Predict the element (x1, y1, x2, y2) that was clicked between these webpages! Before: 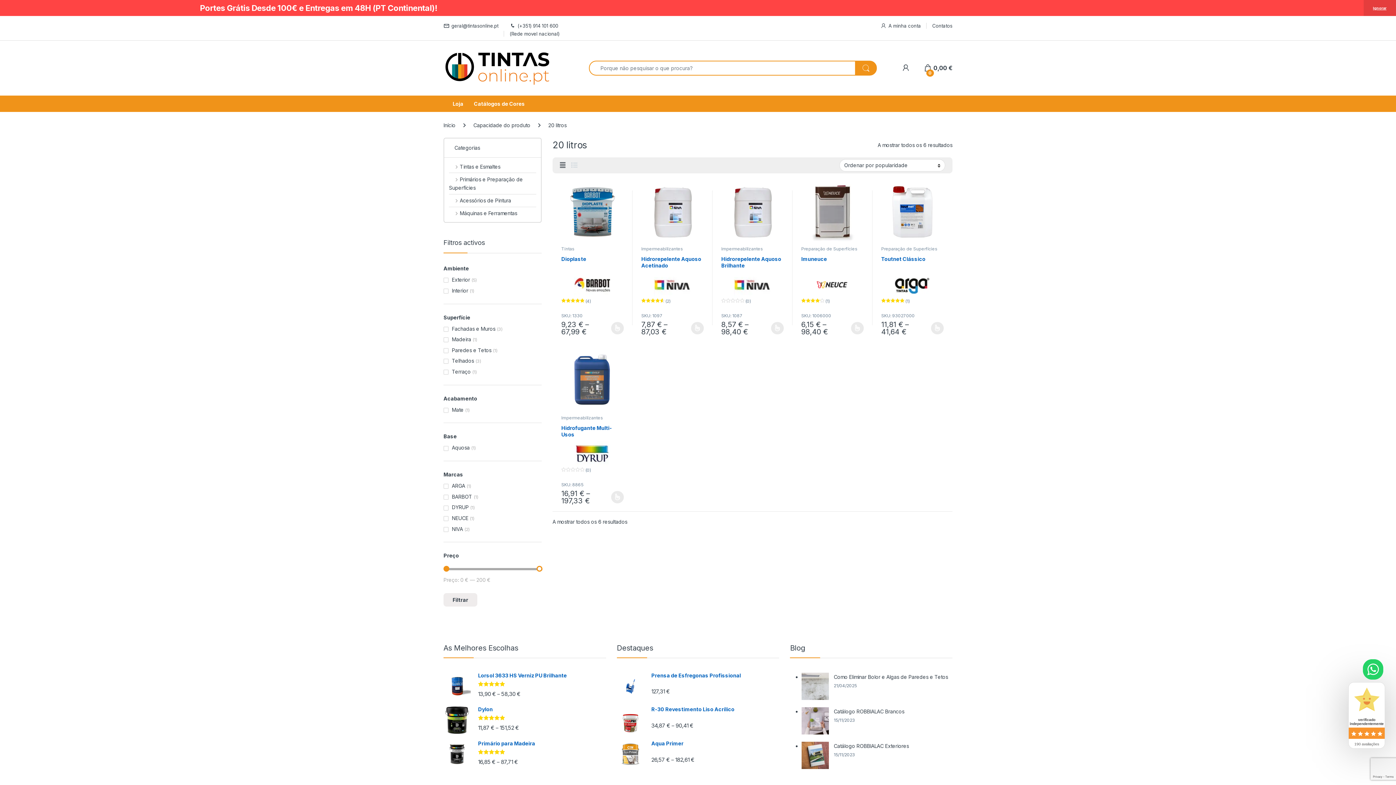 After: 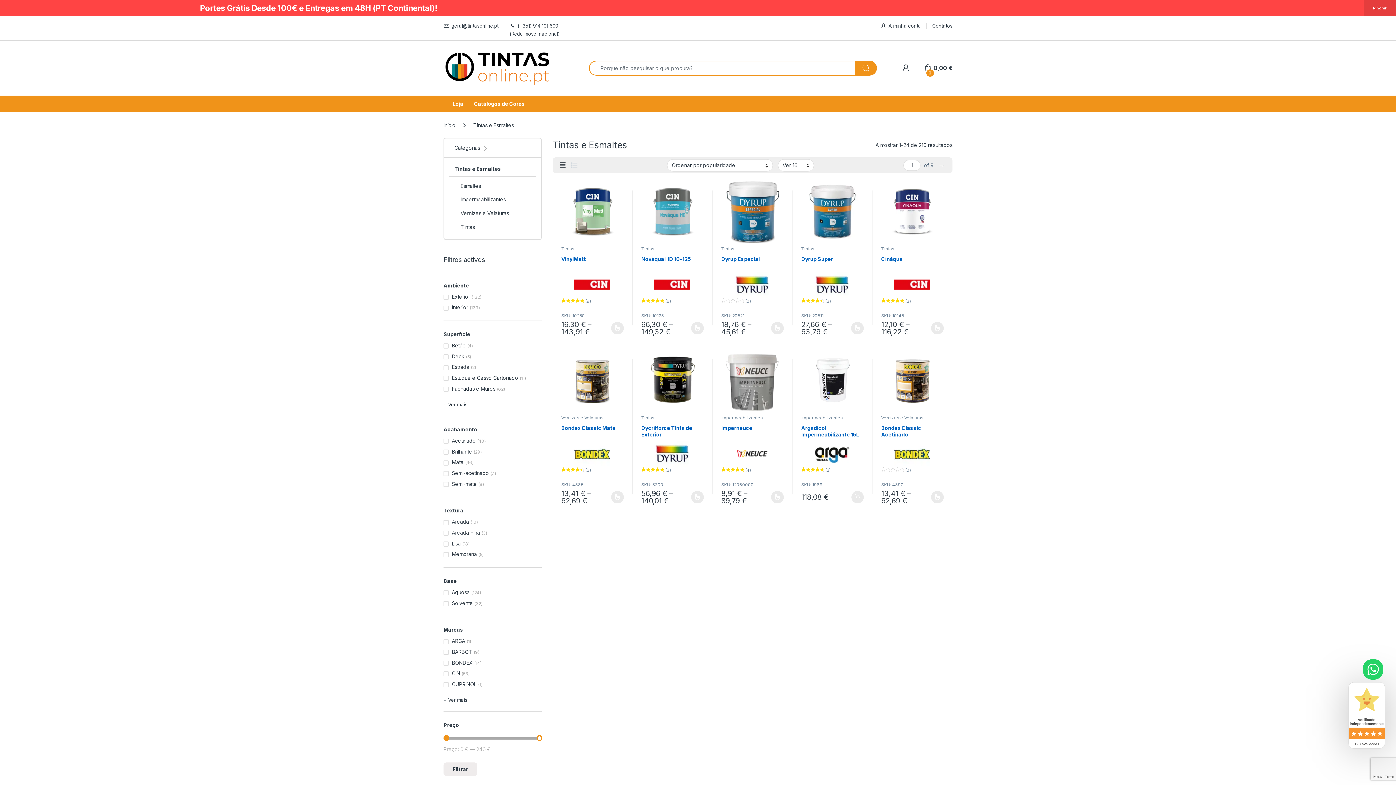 Action: bbox: (449, 160, 500, 172) label: Tintas e Esmaltes